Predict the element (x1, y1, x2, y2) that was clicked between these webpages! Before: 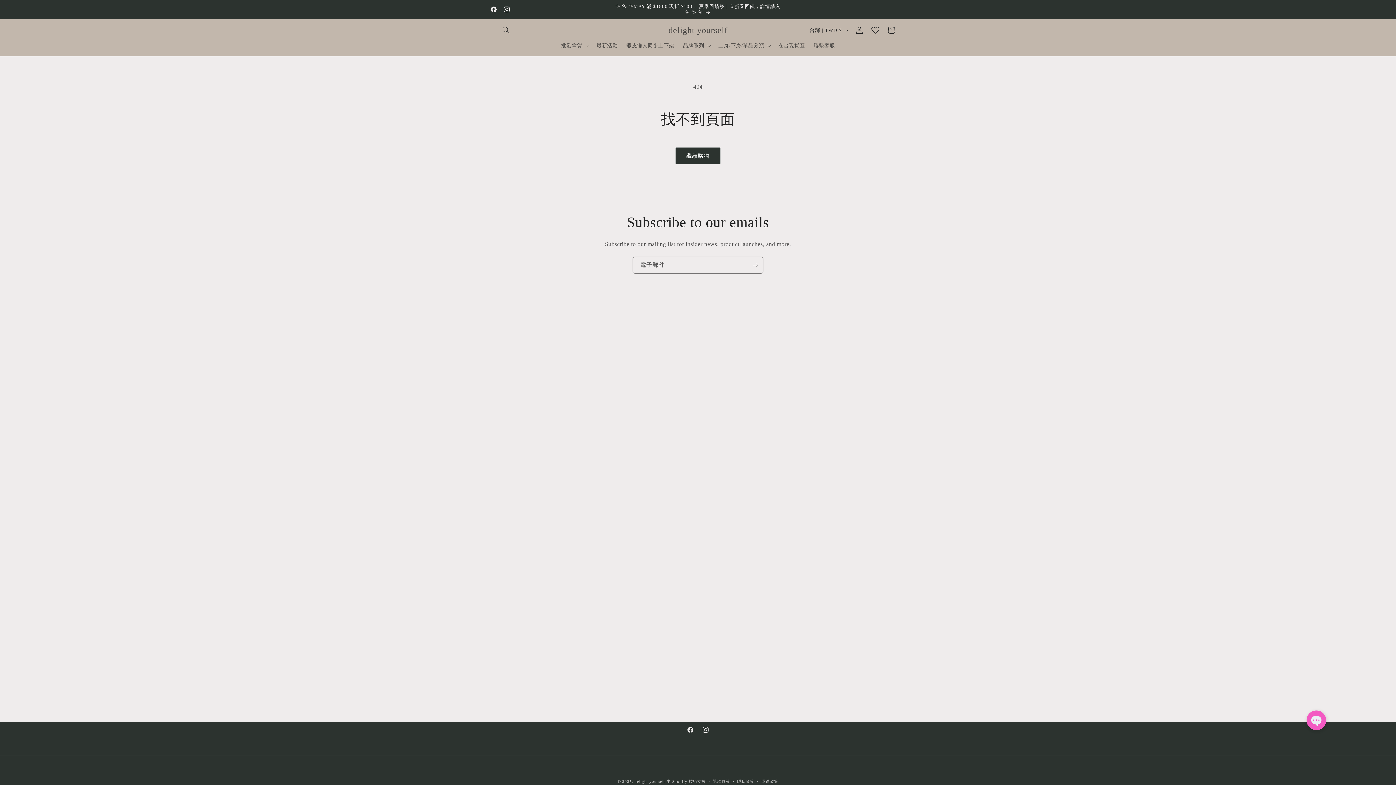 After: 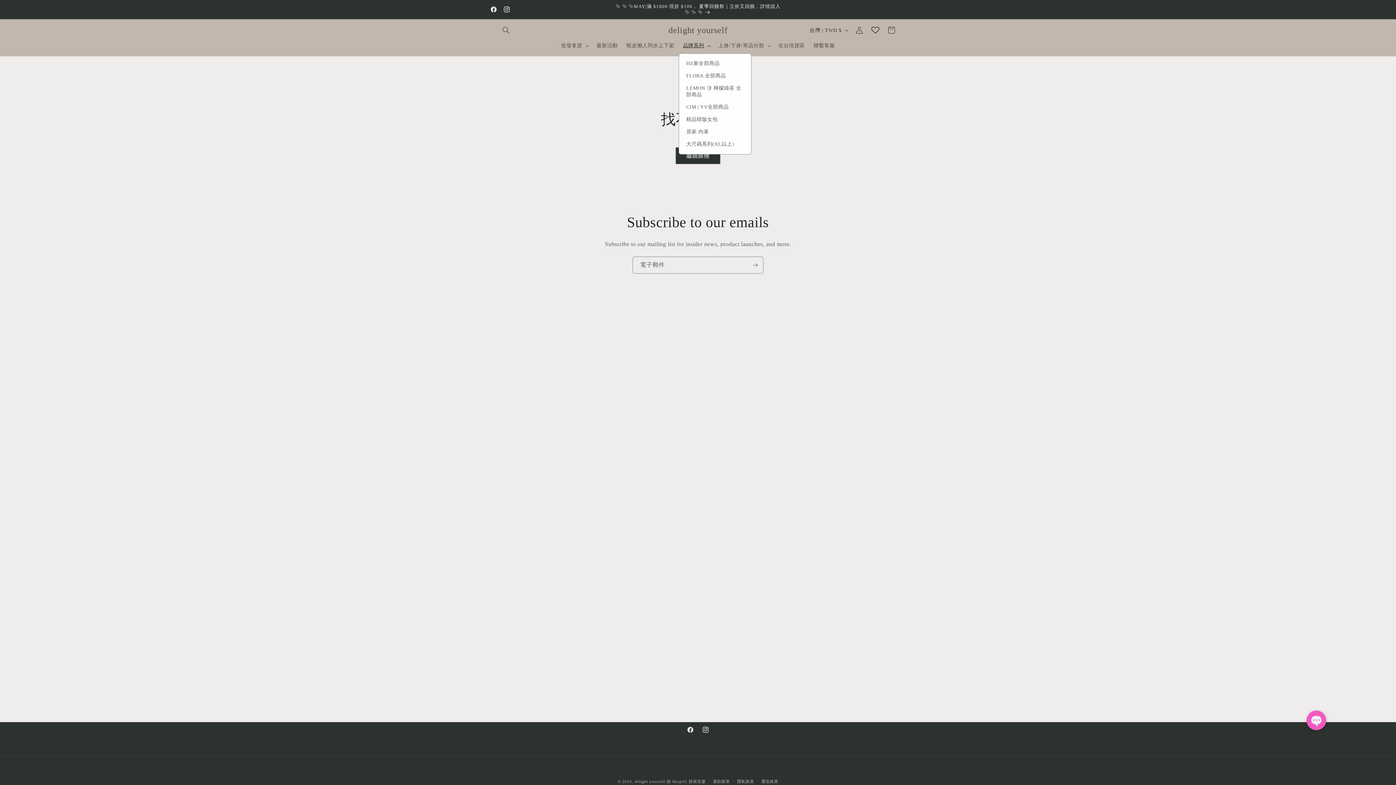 Action: label: 品牌系列 bbox: (678, 38, 714, 53)